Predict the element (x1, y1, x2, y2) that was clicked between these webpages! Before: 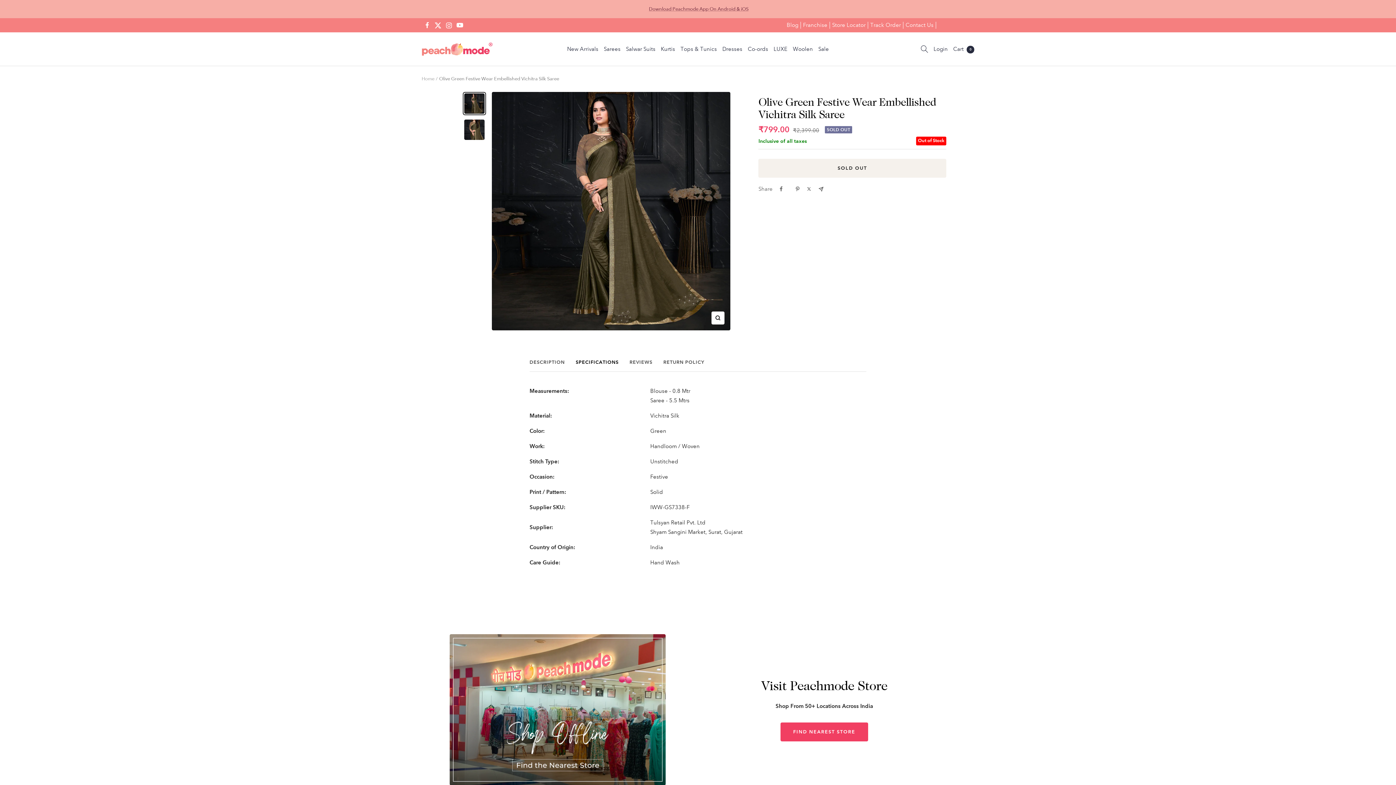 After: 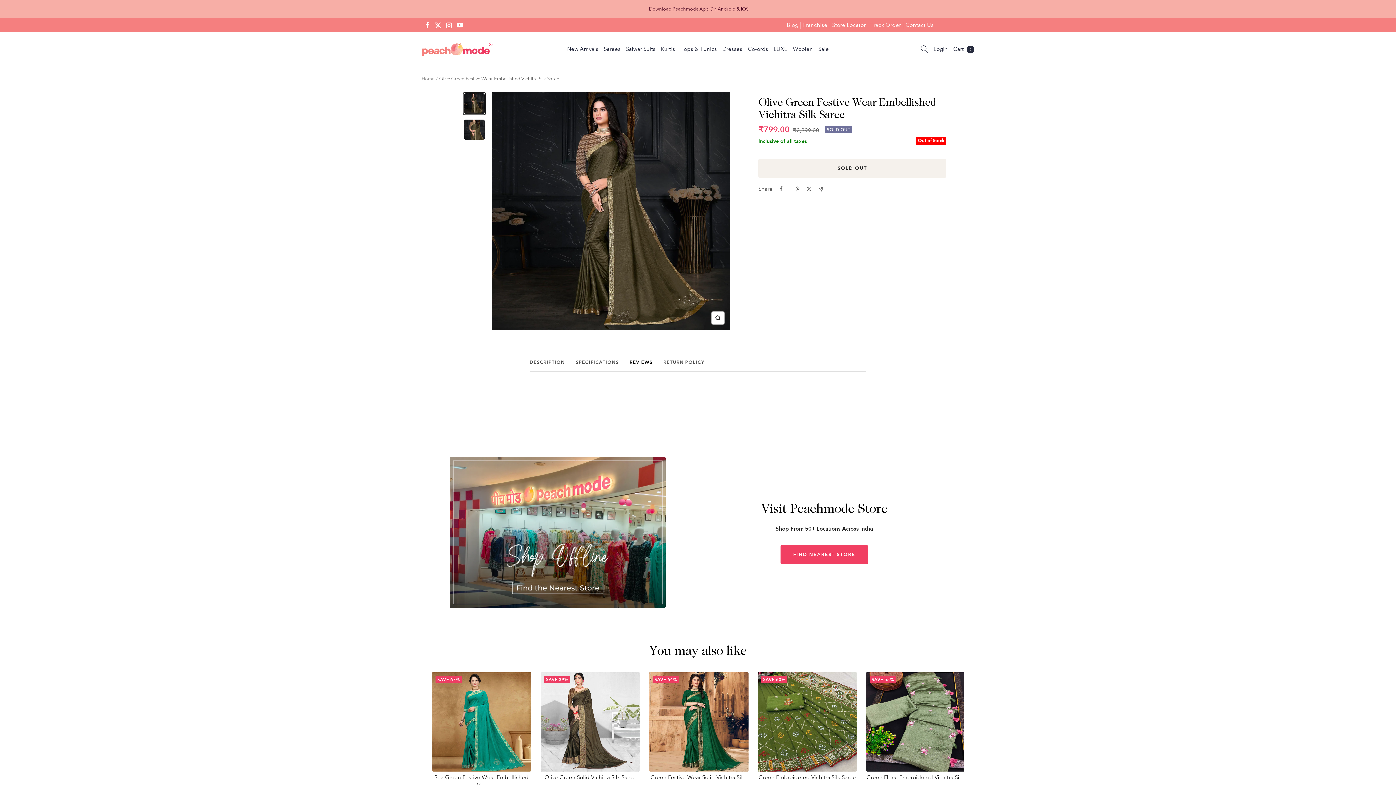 Action: bbox: (629, 359, 652, 372) label: REVIEWS